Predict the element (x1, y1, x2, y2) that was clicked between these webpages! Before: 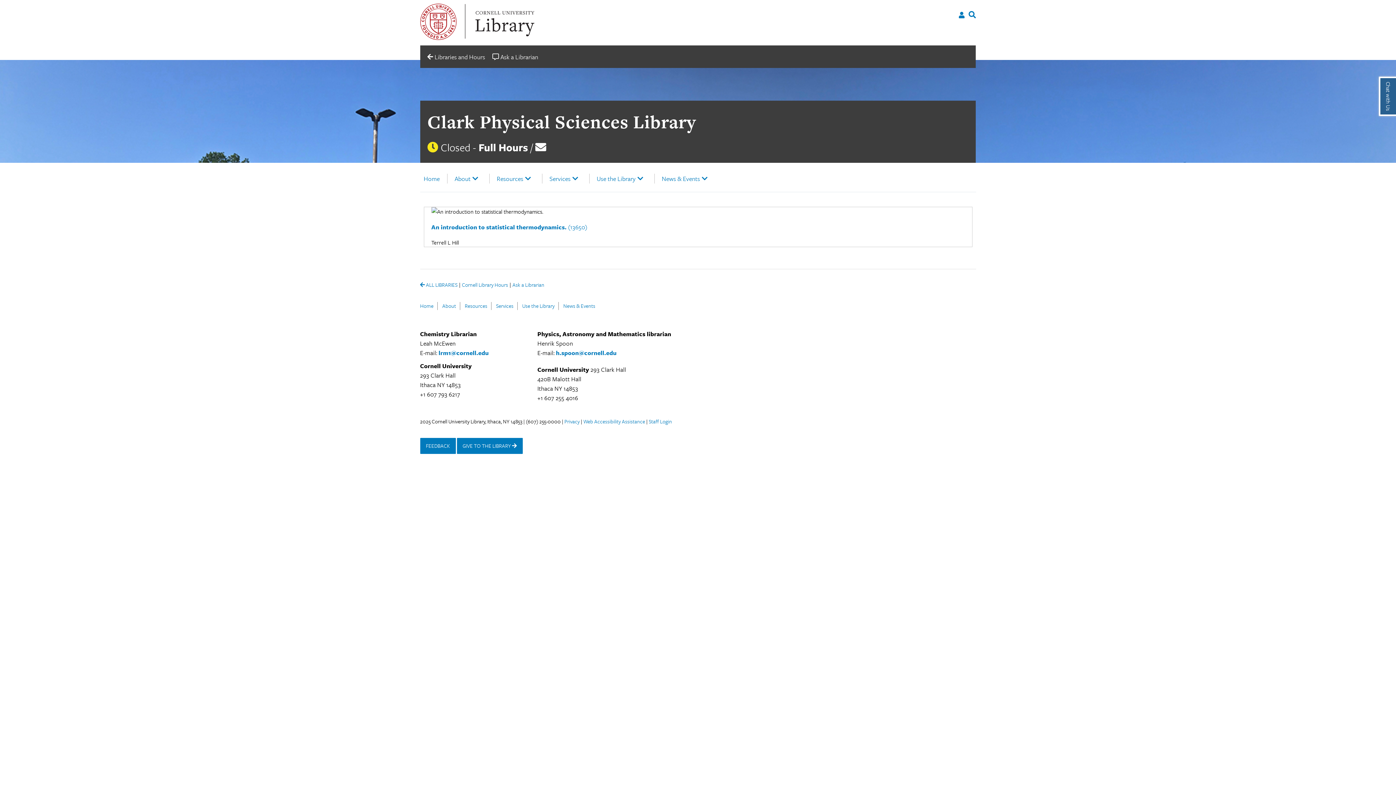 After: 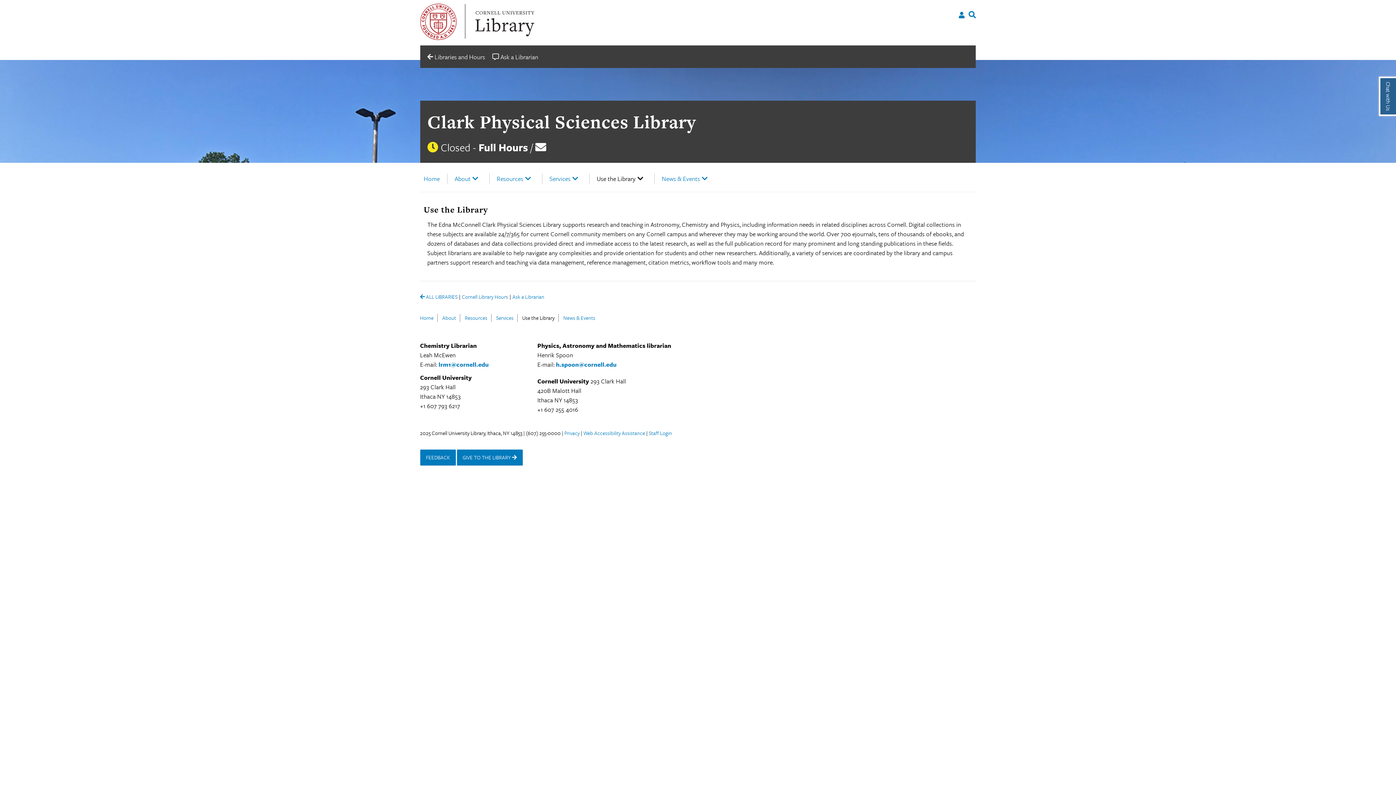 Action: label: Use the Library bbox: (522, 302, 554, 309)